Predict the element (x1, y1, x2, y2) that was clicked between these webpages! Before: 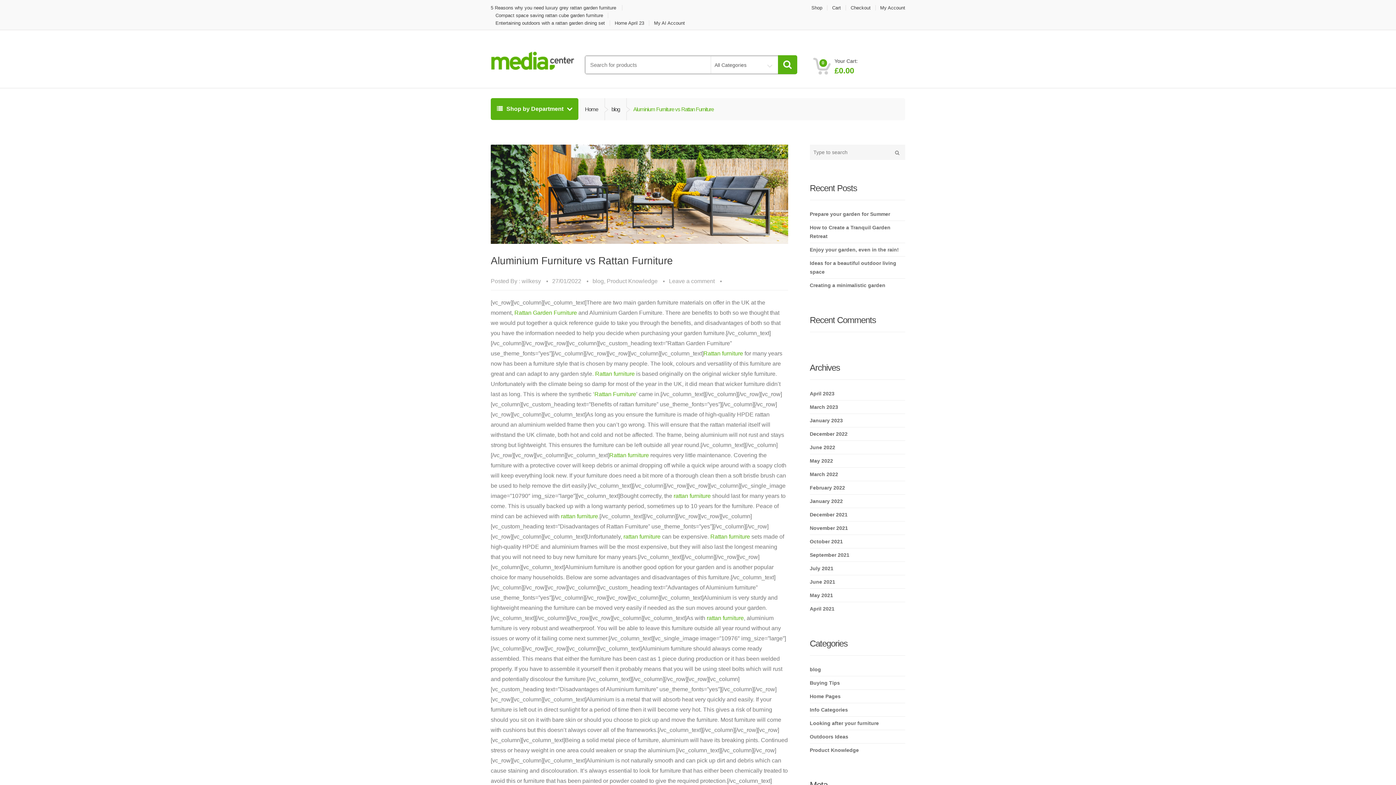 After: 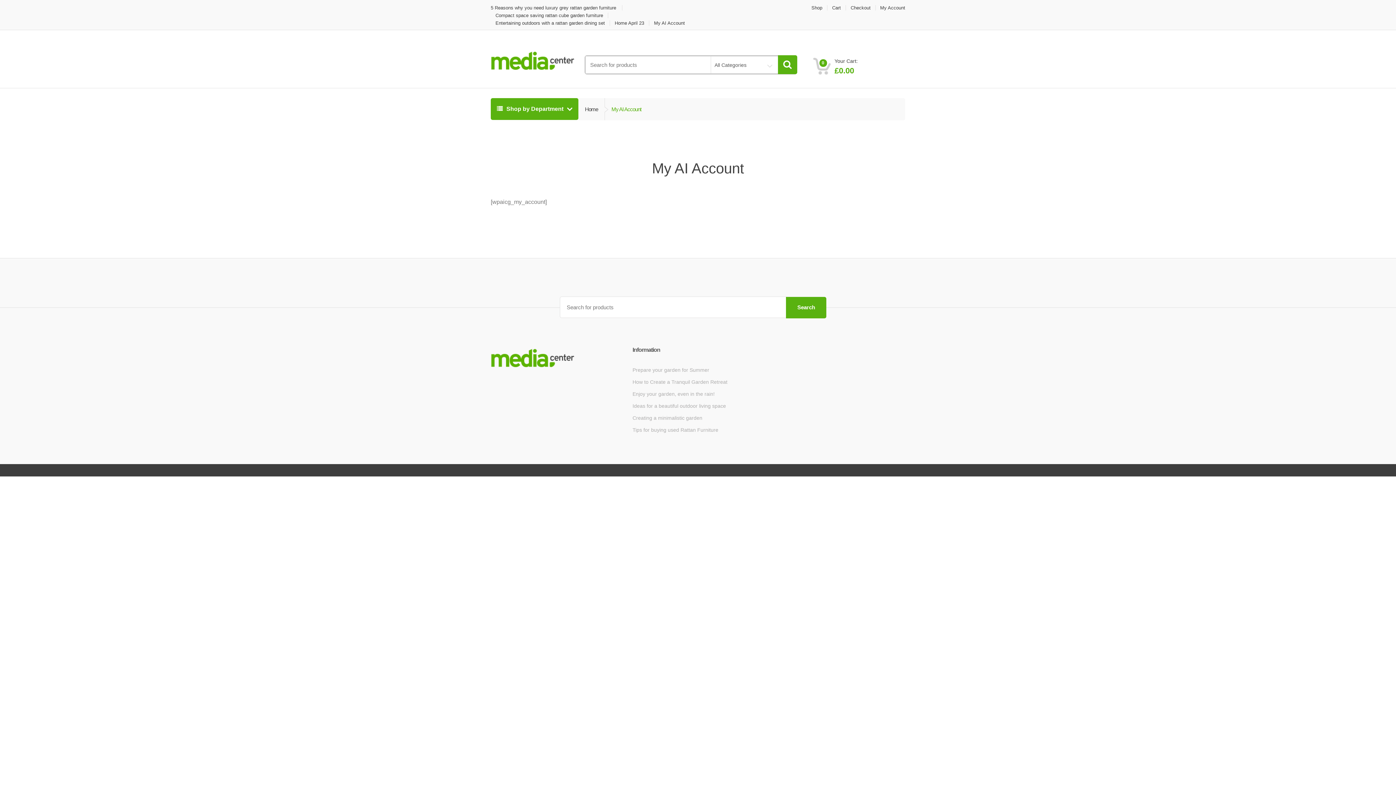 Action: label: My AI Account bbox: (649, 20, 689, 25)